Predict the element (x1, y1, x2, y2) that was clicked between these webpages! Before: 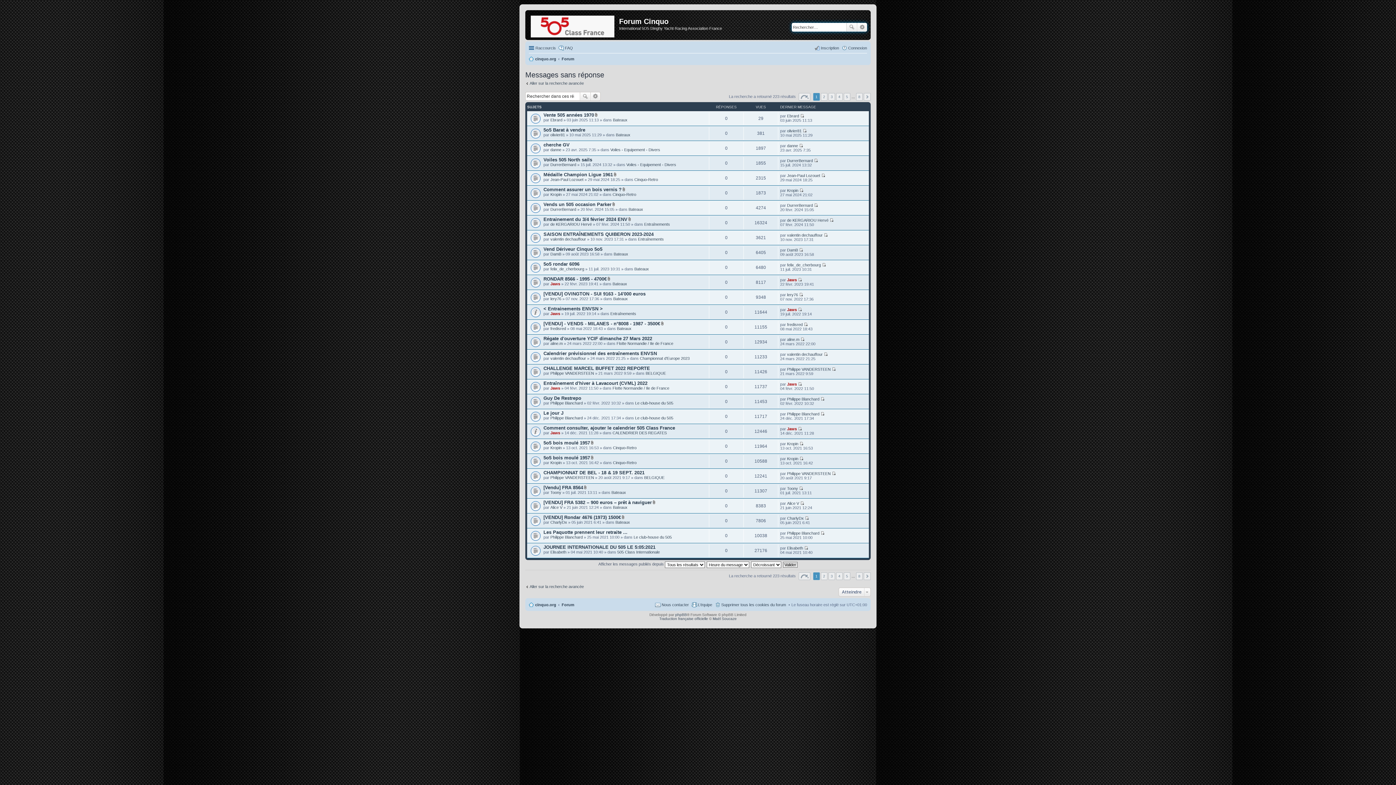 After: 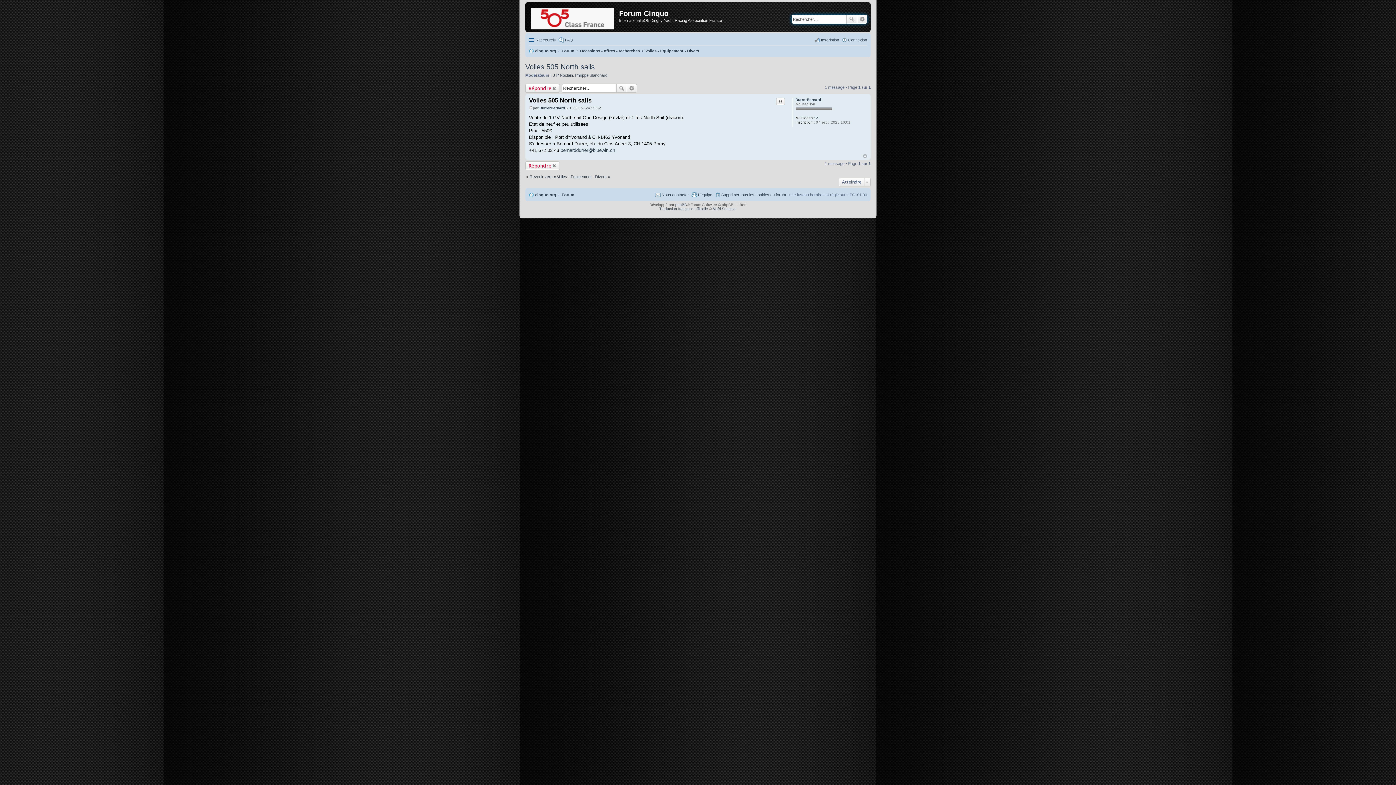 Action: label: Consulter le dernier message bbox: (814, 158, 818, 162)